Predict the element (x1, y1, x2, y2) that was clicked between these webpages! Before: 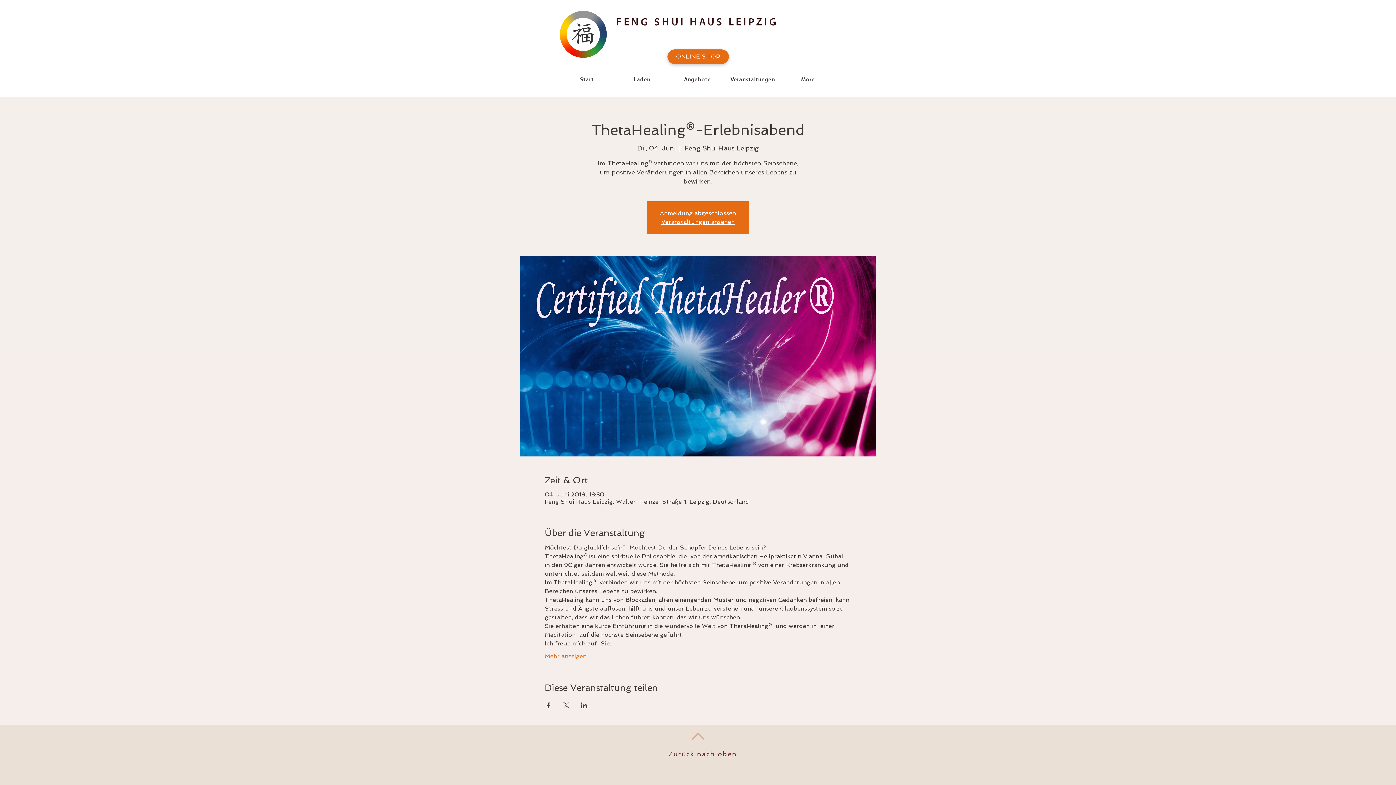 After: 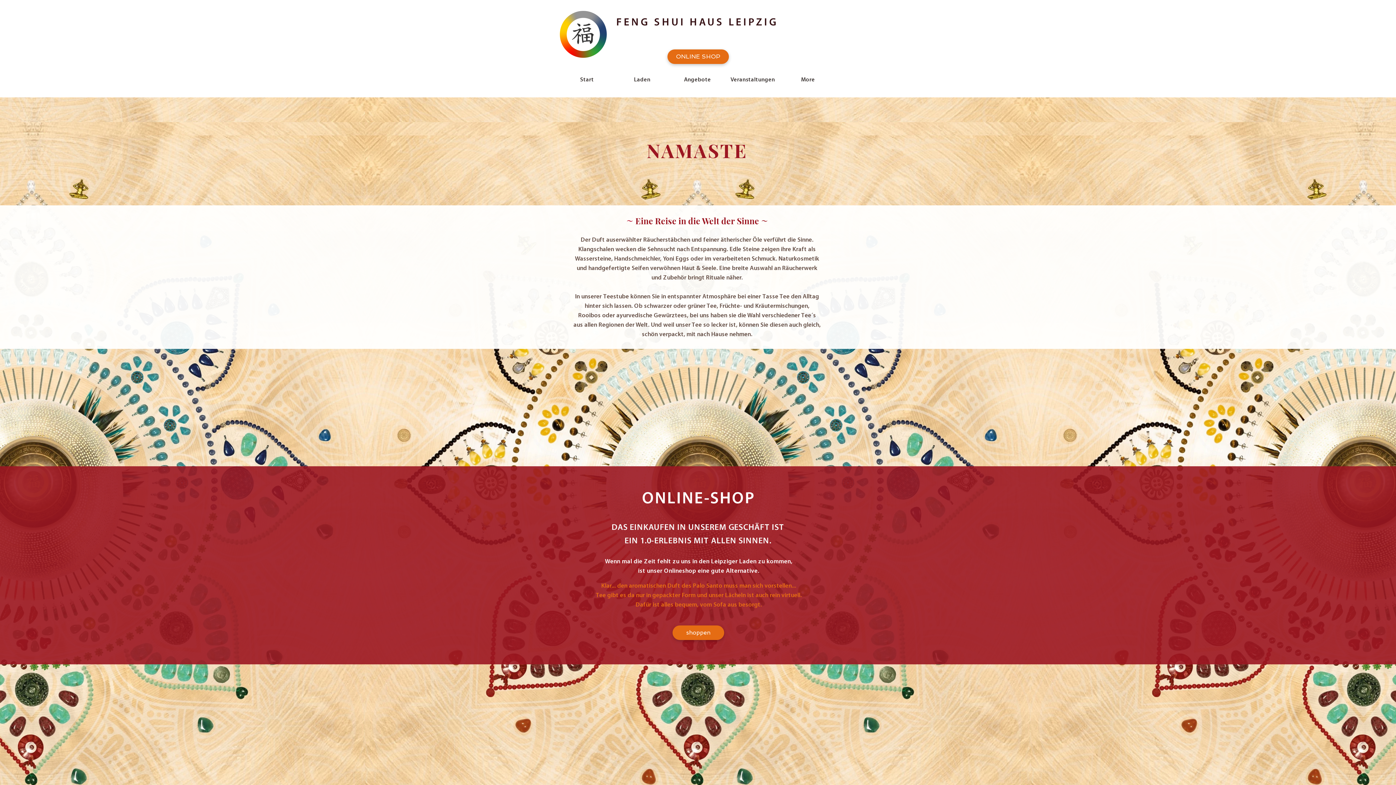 Action: label: Start bbox: (559, 76, 614, 83)